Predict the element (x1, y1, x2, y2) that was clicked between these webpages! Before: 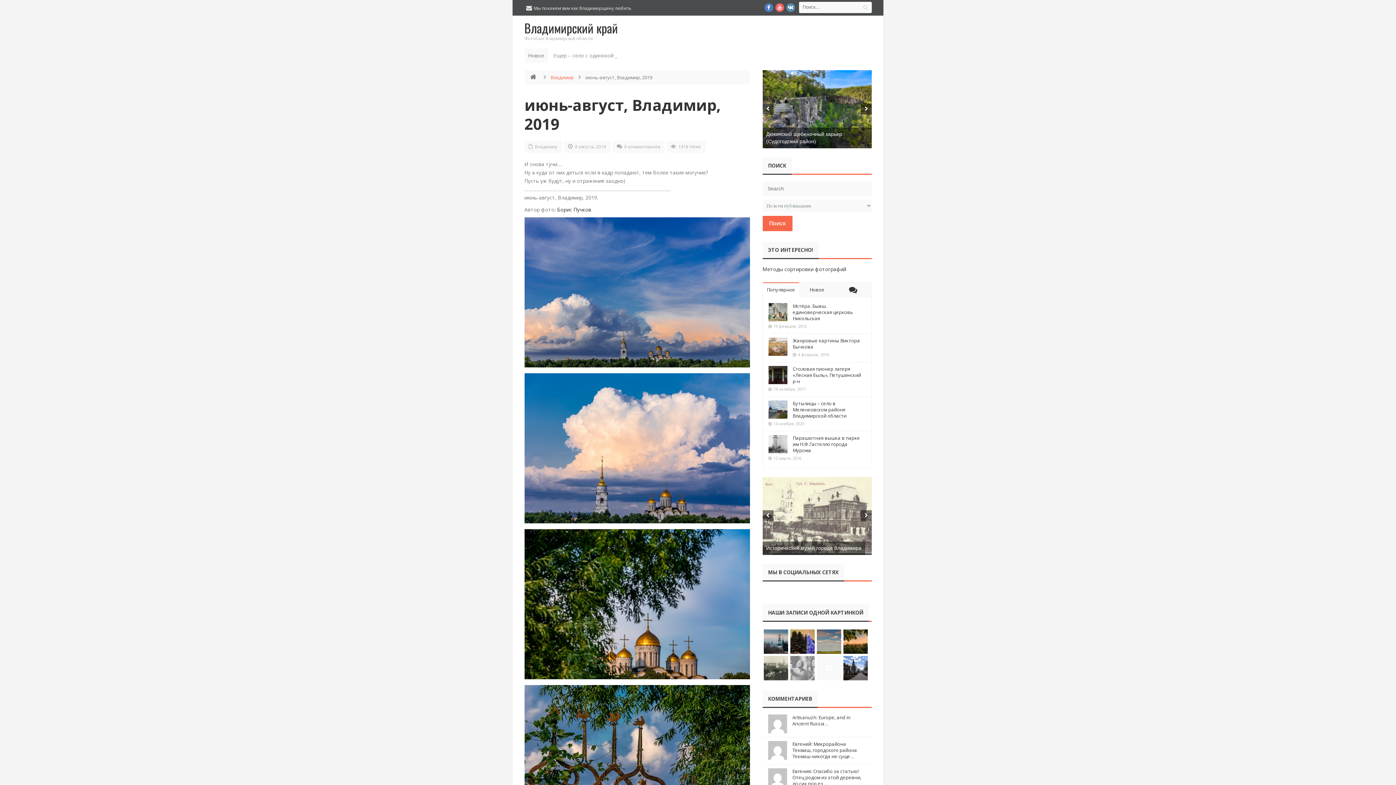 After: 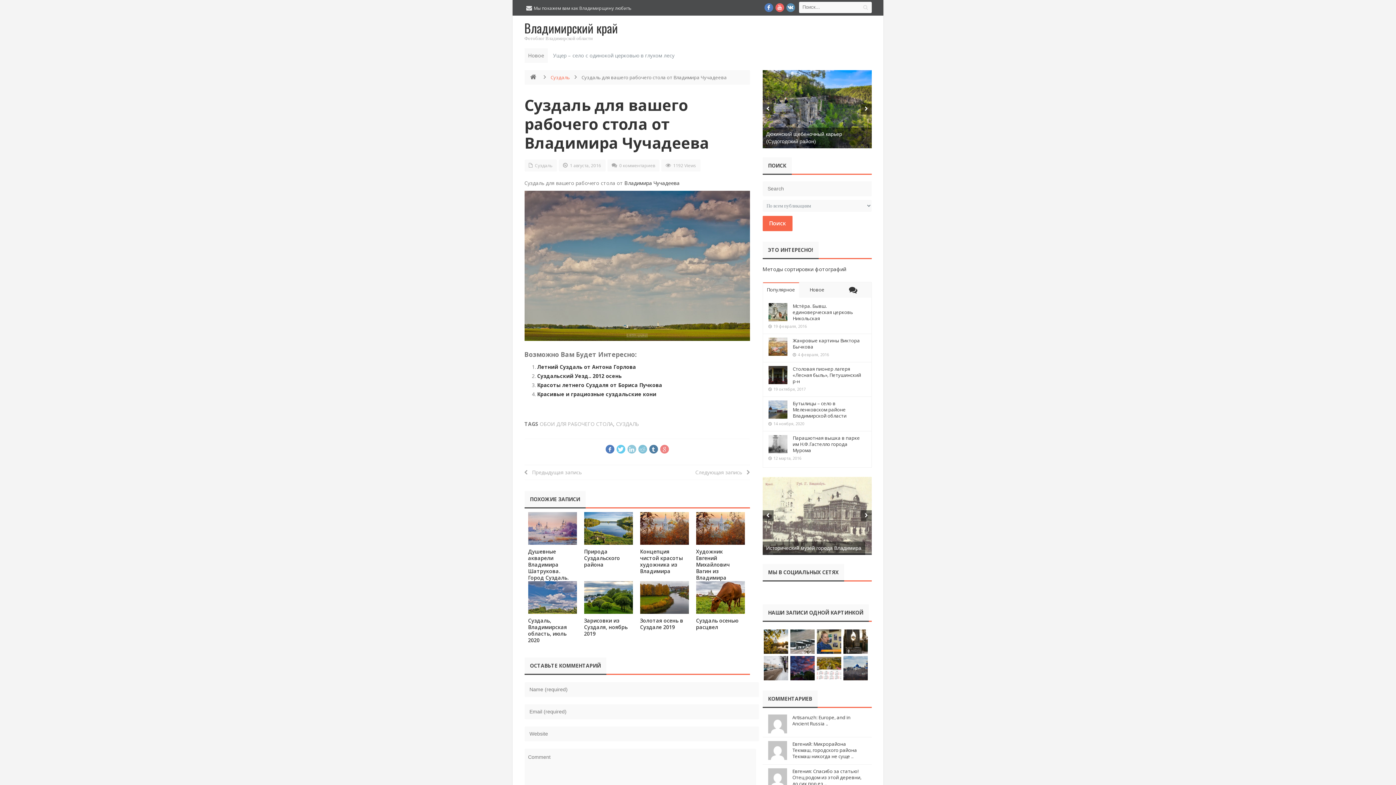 Action: bbox: (815, 628, 842, 655)